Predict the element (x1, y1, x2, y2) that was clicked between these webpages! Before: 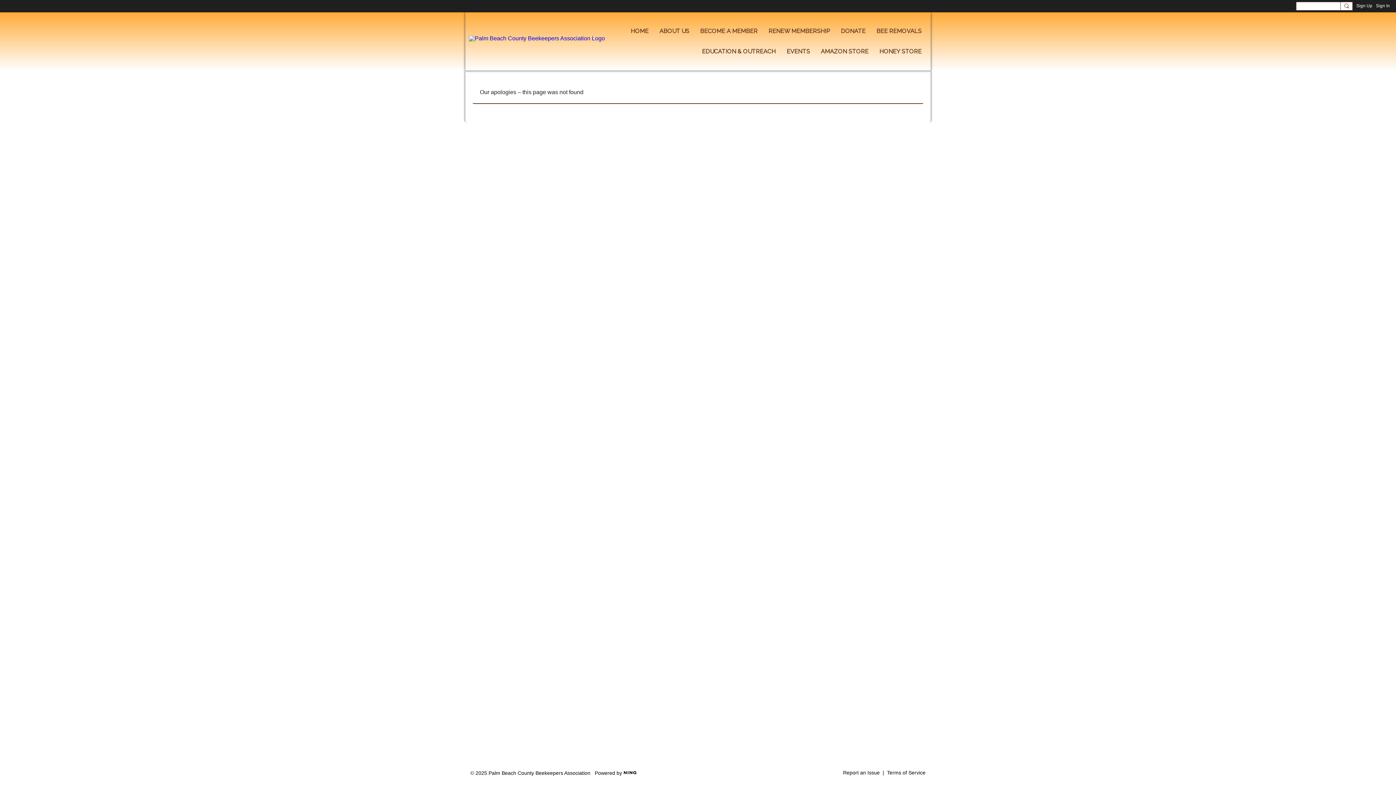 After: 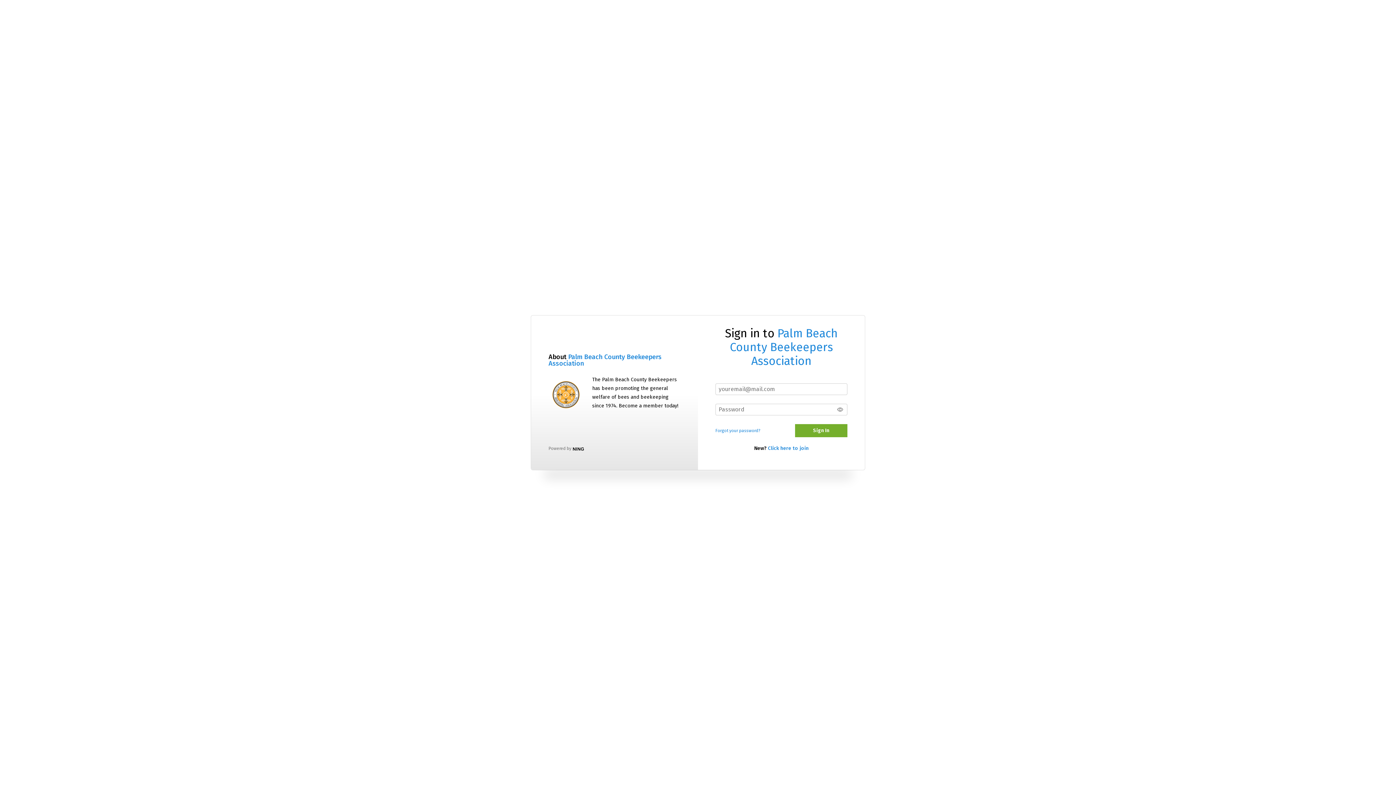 Action: label: Sign In bbox: (1376, 1, 1390, 9)